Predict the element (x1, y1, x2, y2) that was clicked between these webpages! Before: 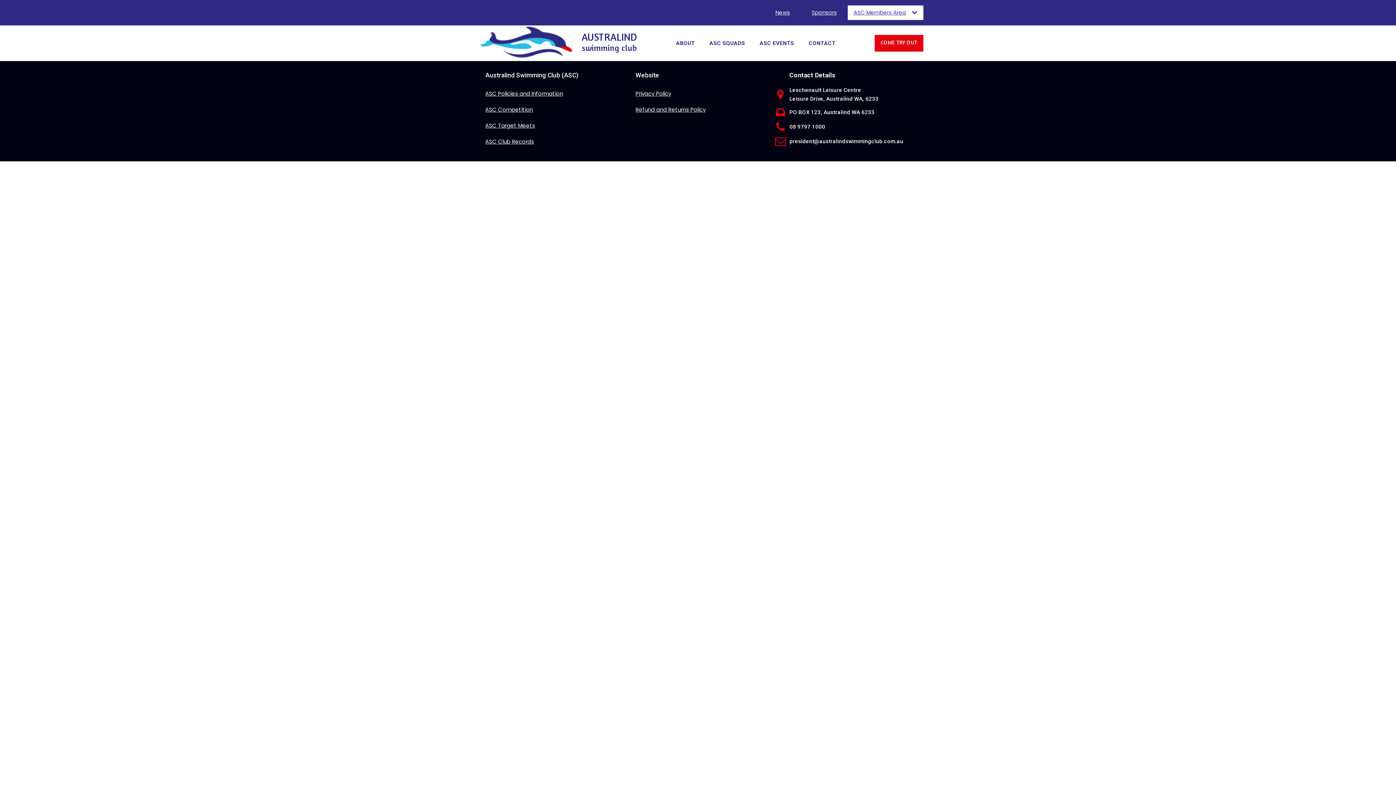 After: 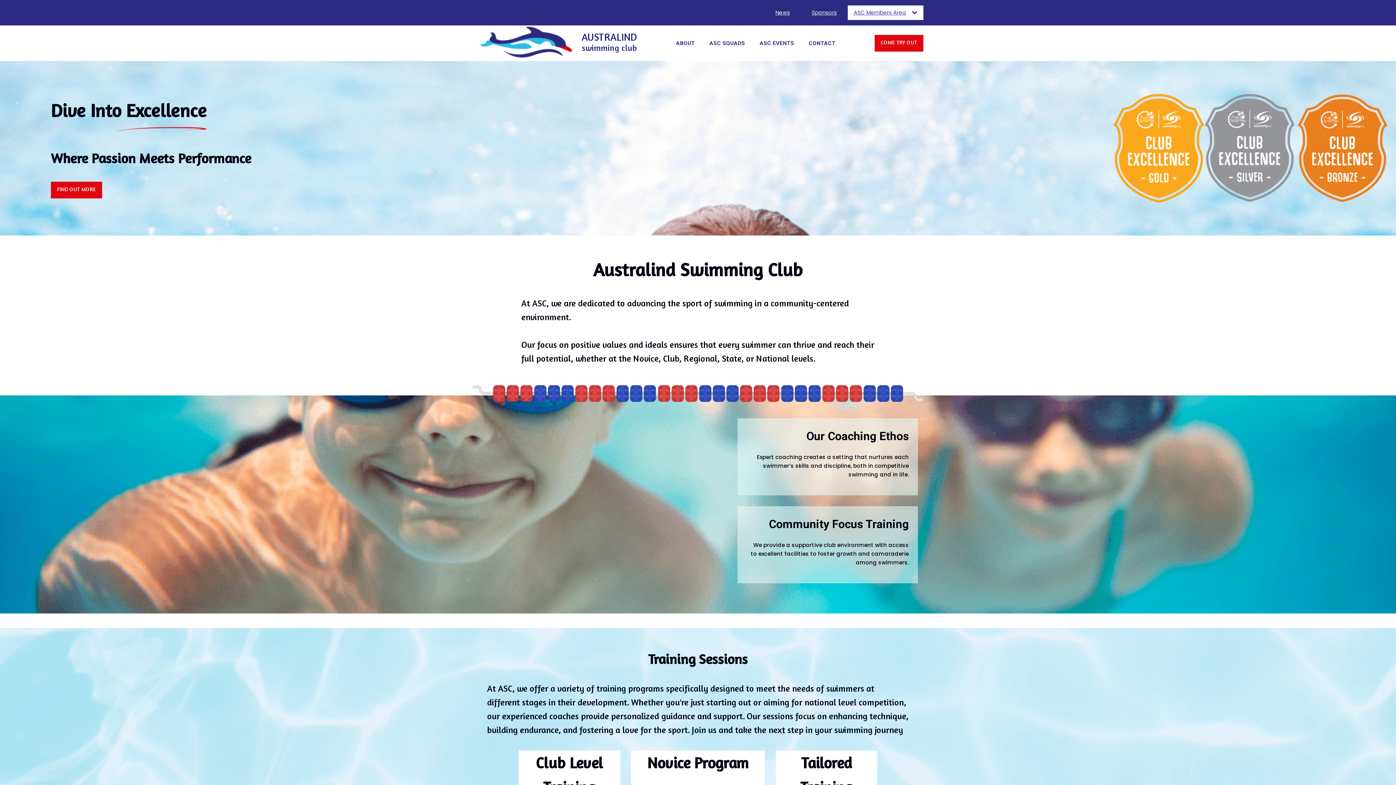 Action: label: AUSTRALIND
swimming club bbox: (472, 25, 637, 61)